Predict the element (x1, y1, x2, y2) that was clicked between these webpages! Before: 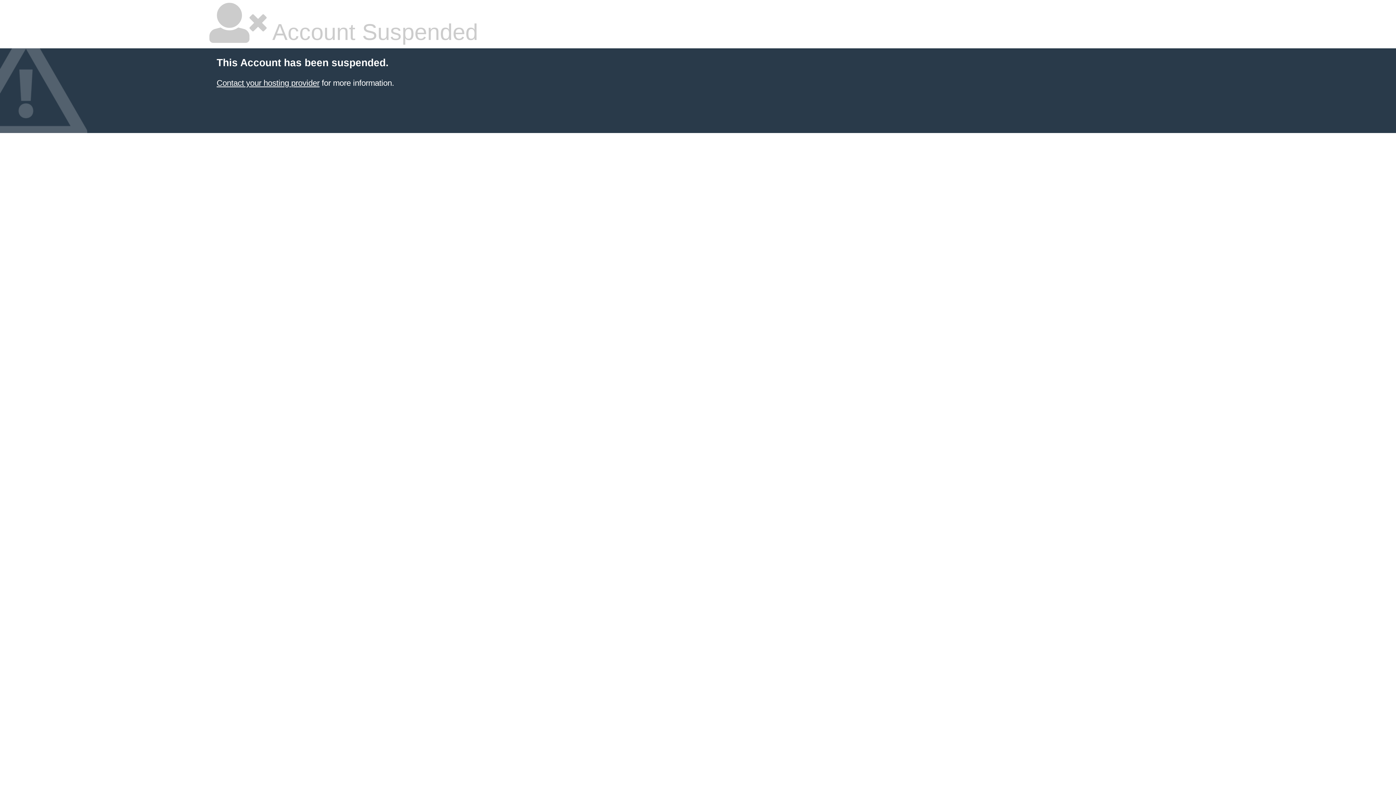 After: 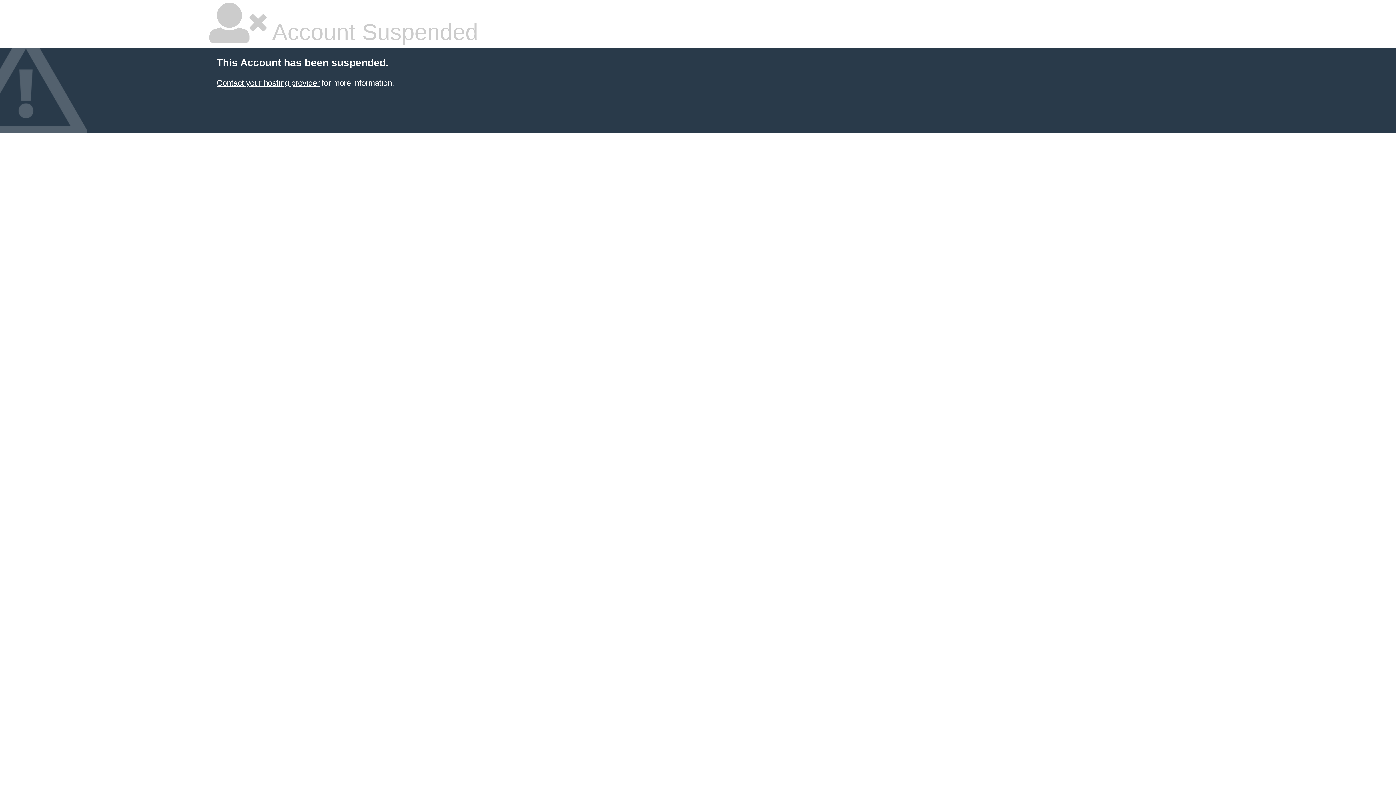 Action: label: Contact your hosting provider bbox: (216, 78, 319, 87)